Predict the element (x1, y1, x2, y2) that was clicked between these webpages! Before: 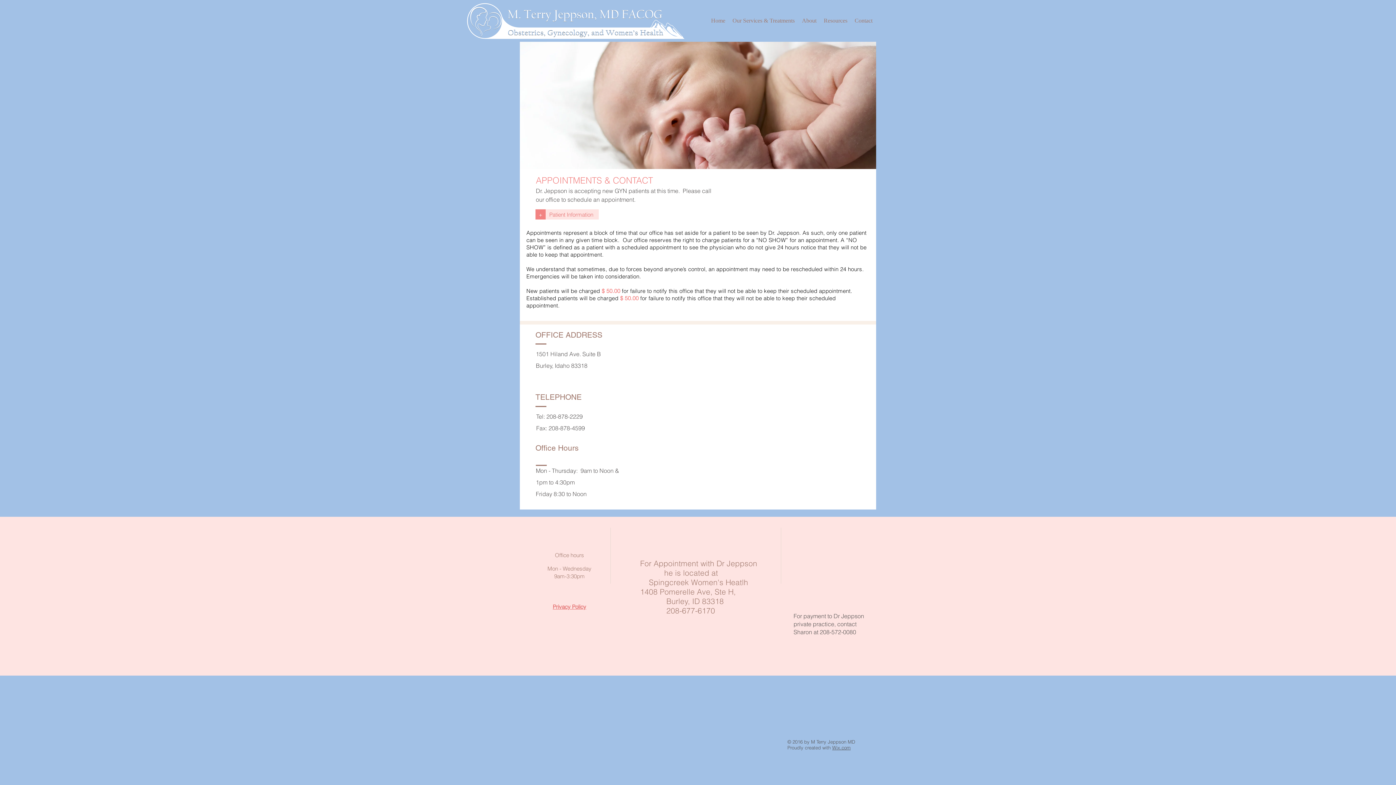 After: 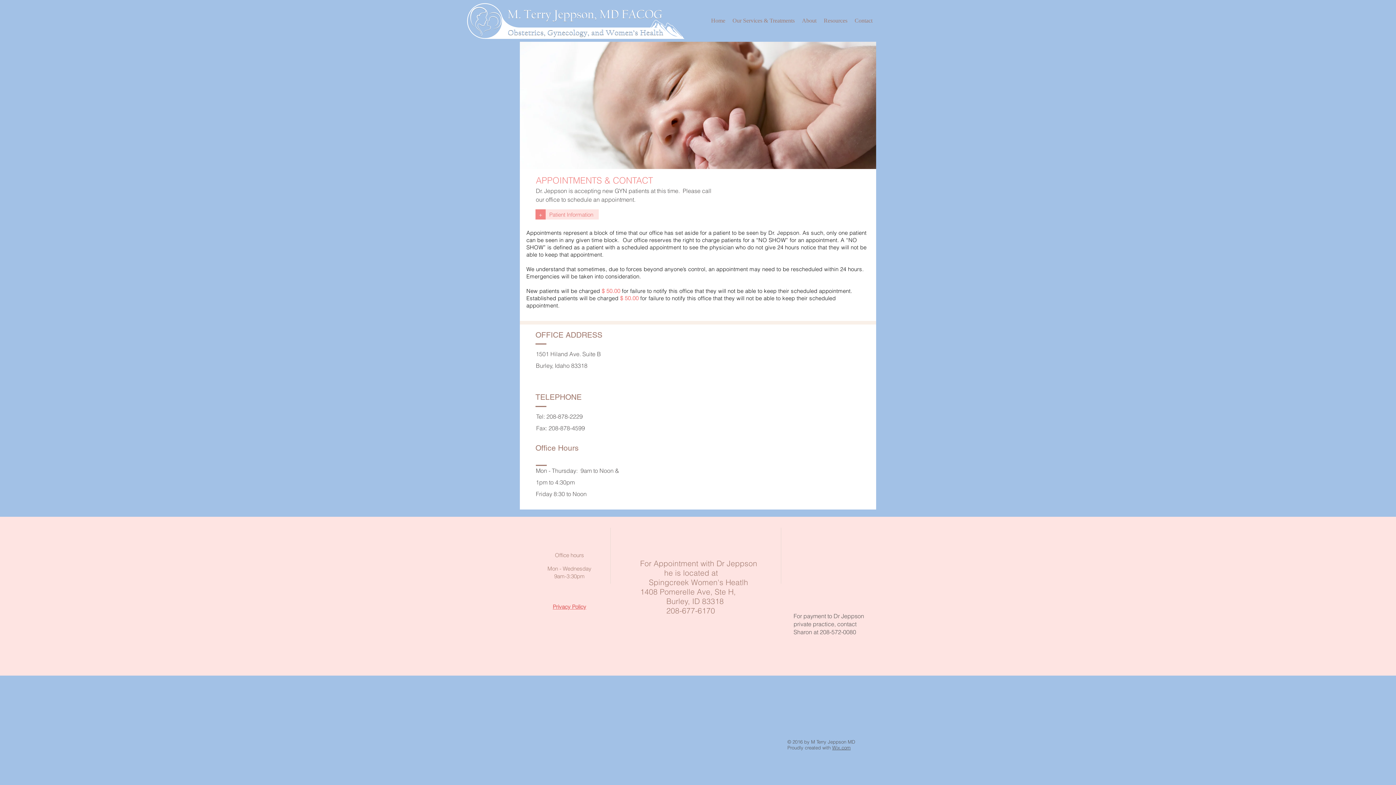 Action: bbox: (820, 14, 851, 26) label: Resources